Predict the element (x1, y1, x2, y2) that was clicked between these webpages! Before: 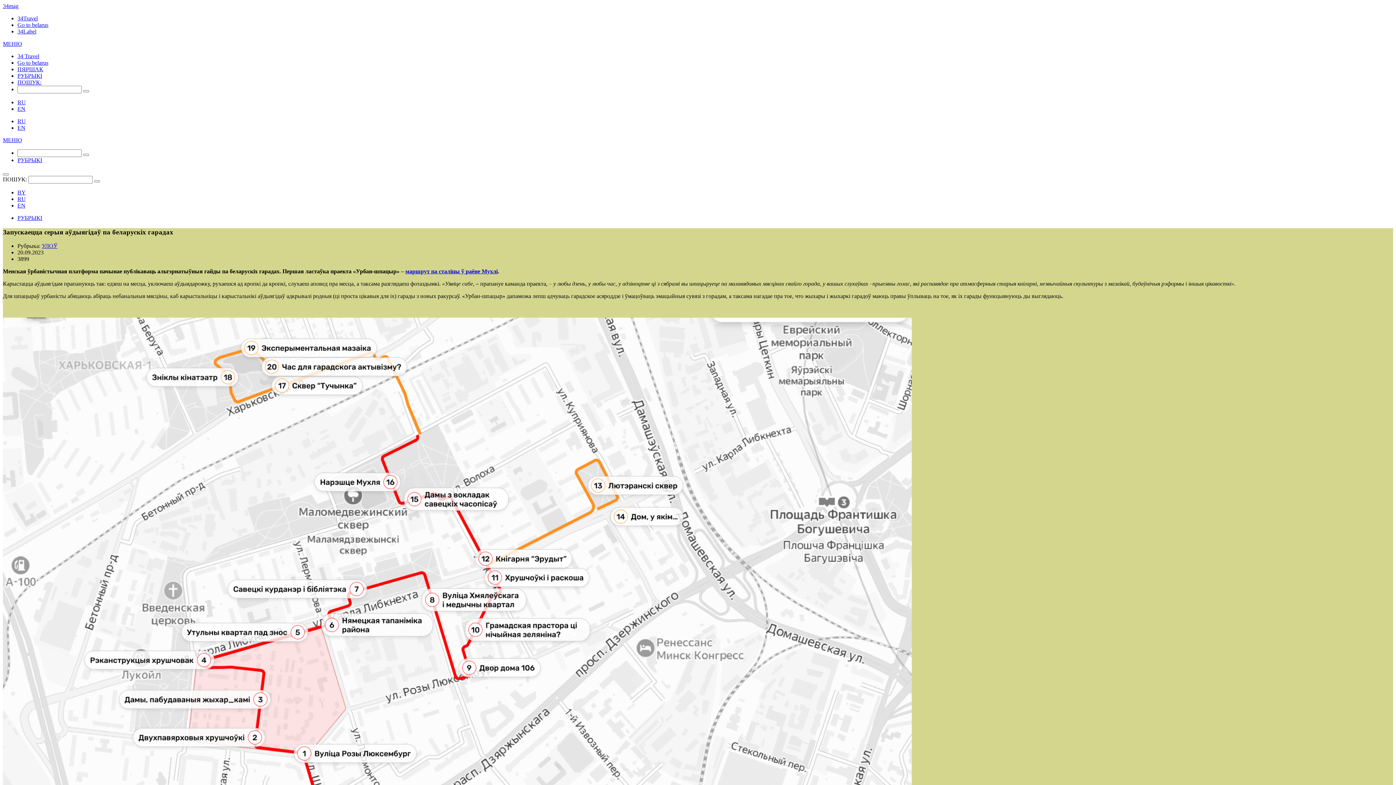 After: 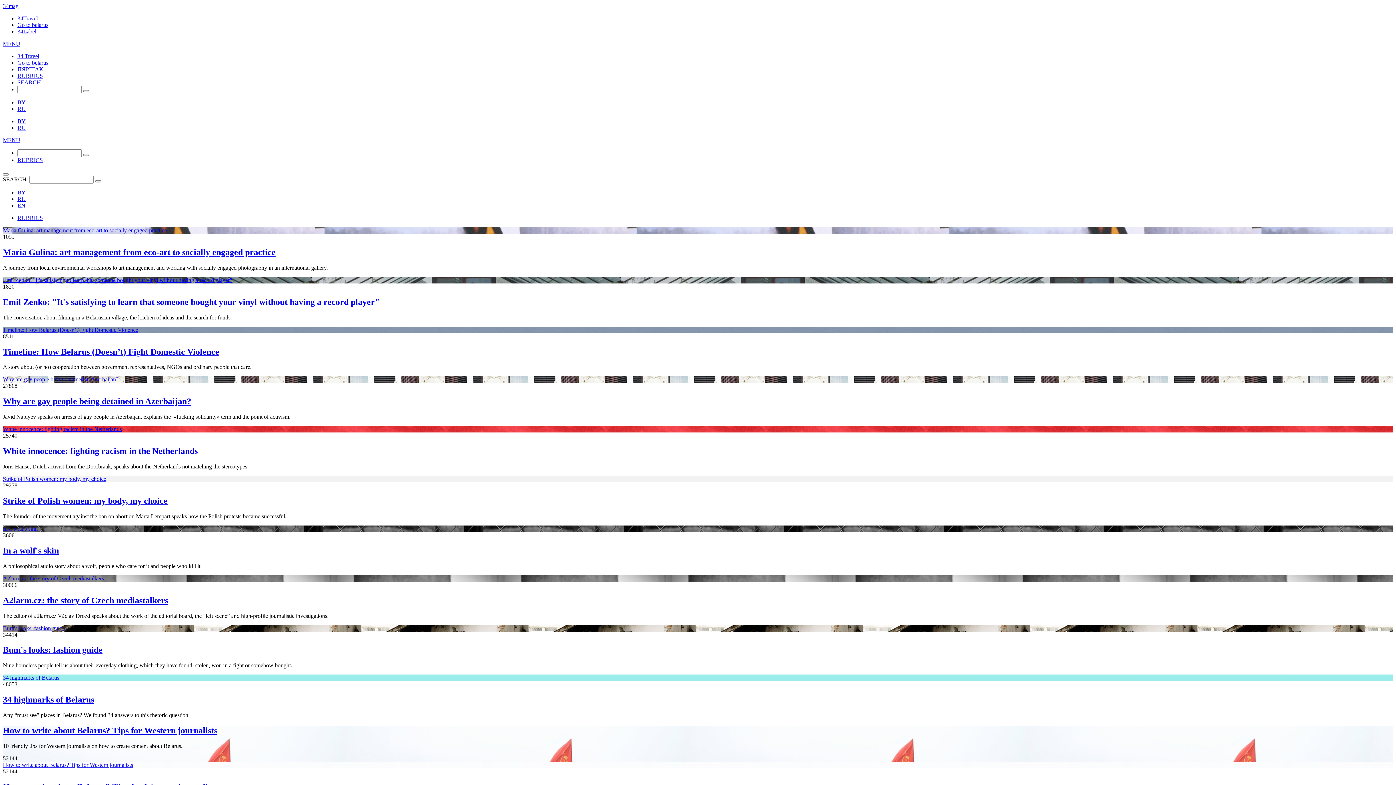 Action: bbox: (17, 202, 25, 208) label: EN